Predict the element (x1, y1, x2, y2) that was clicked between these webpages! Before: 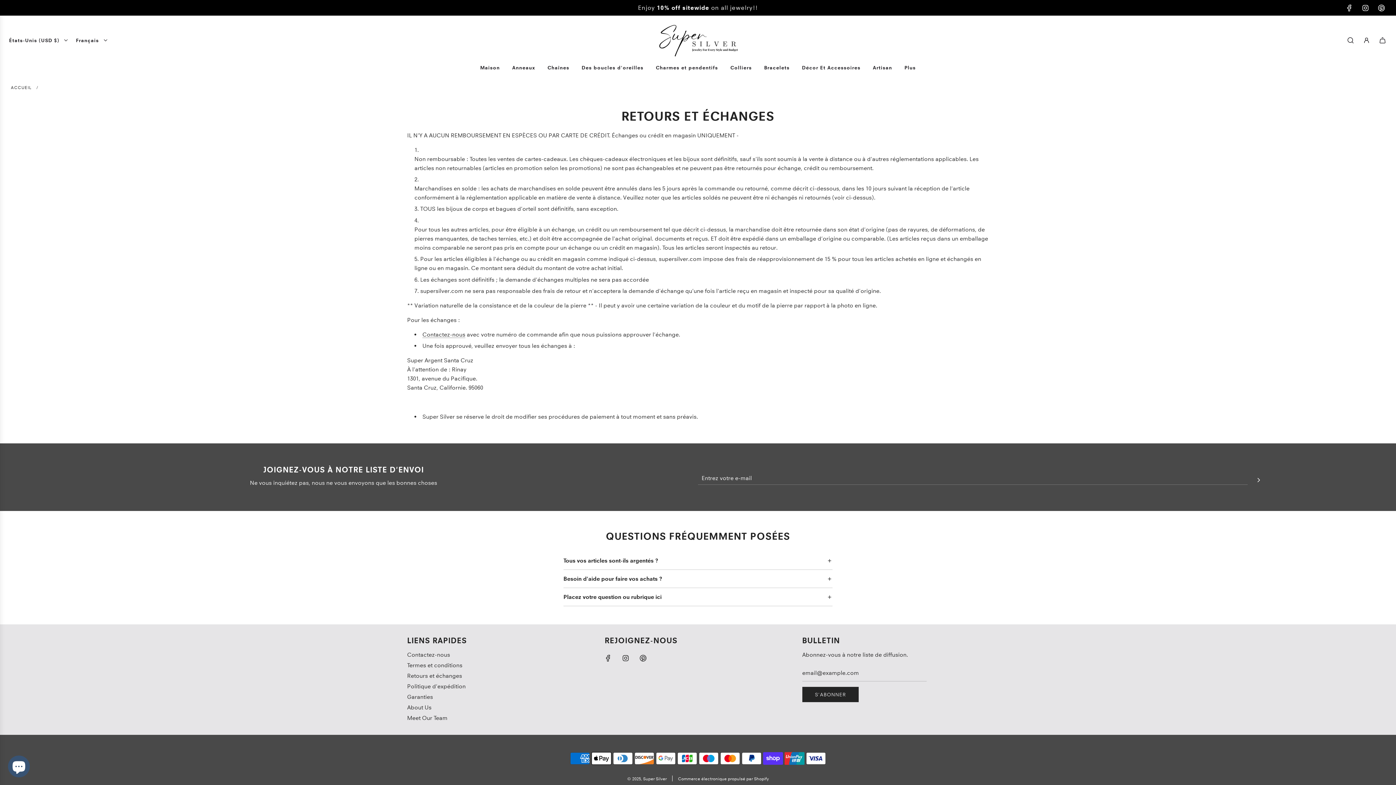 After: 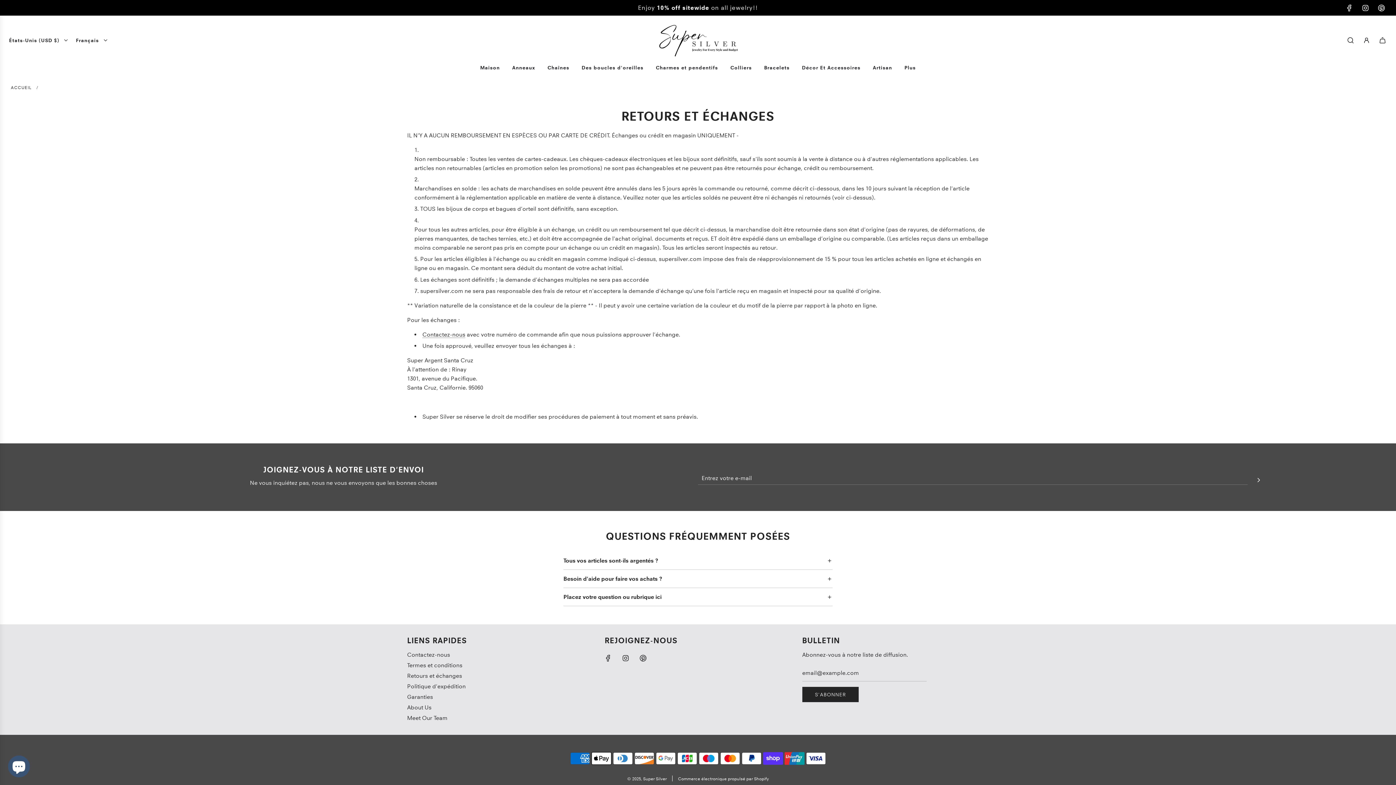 Action: bbox: (407, 672, 462, 679) label: Retours et échanges